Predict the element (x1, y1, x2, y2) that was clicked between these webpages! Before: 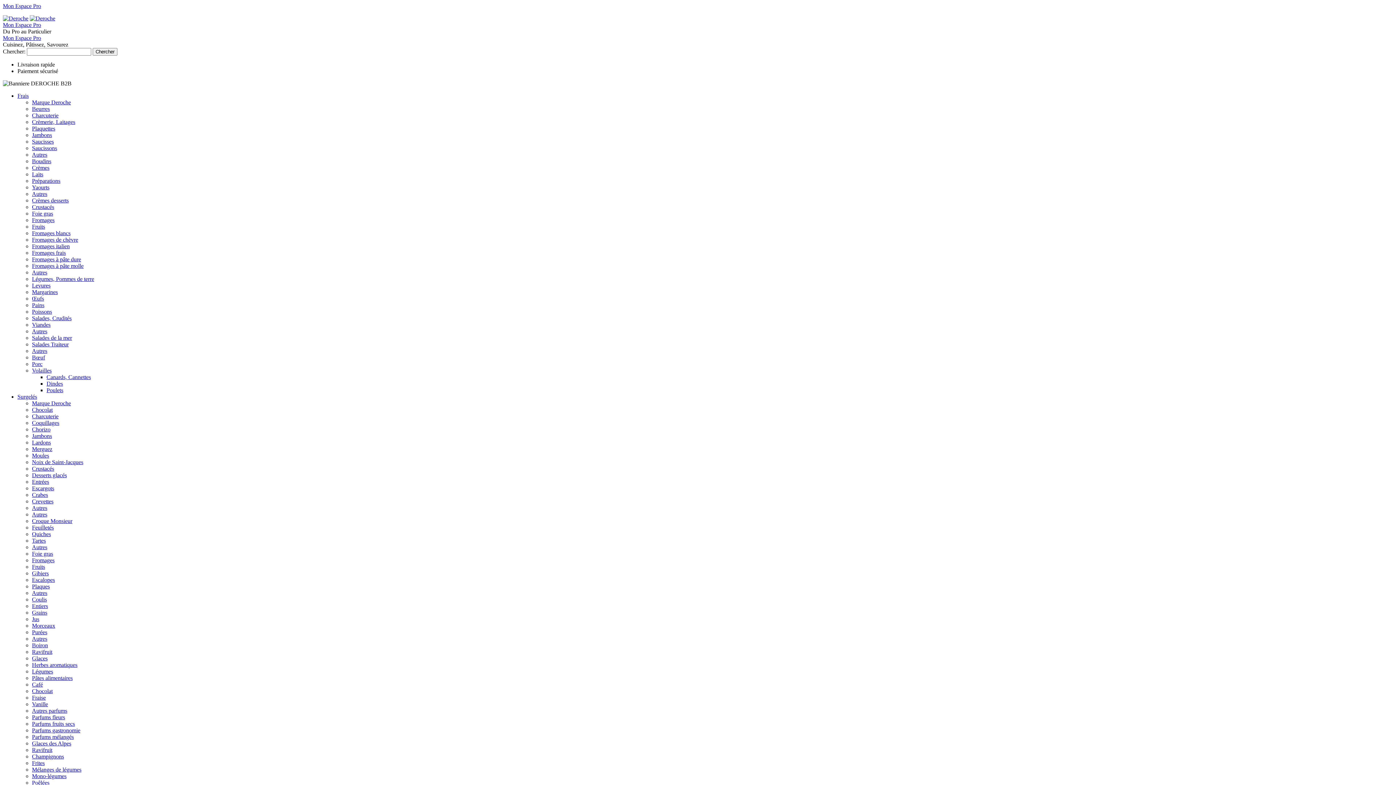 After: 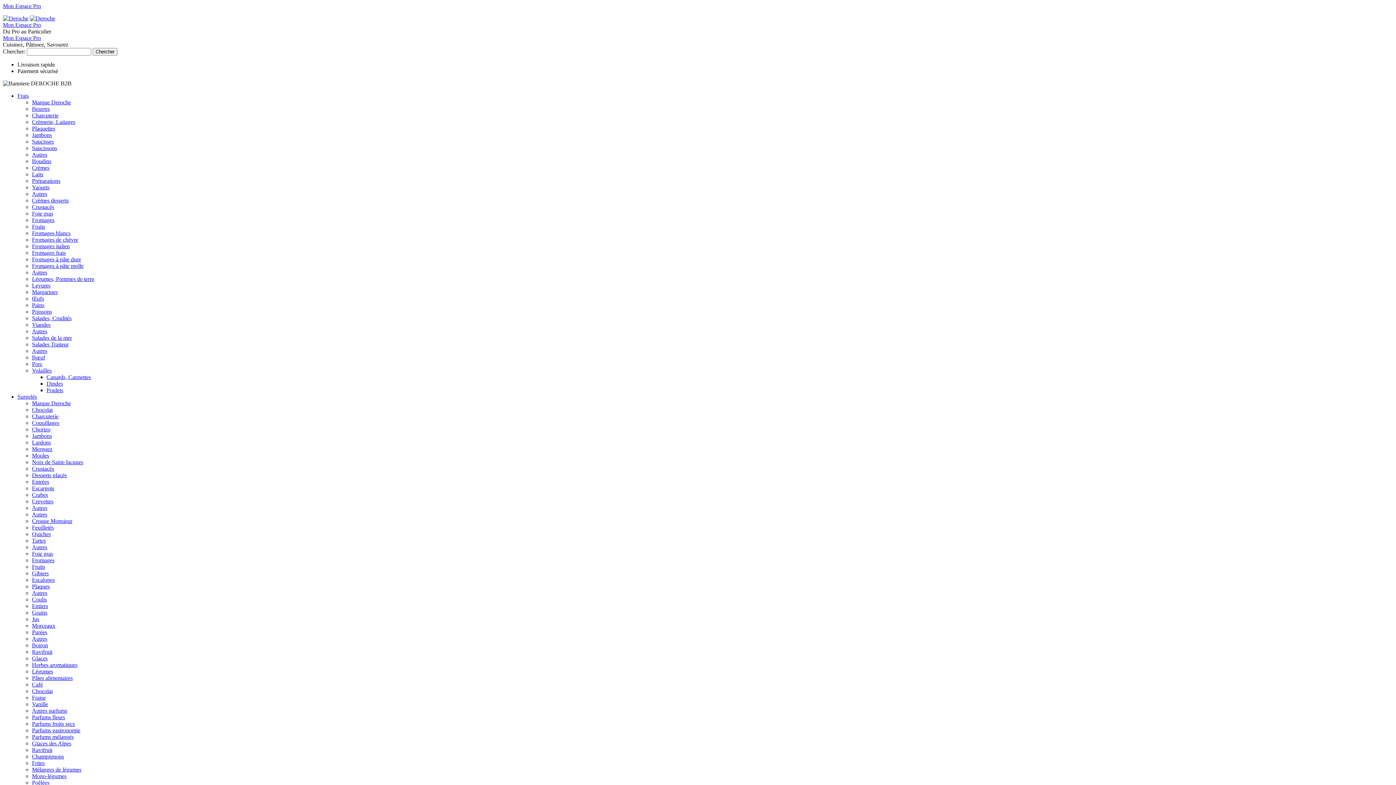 Action: label: Desserts glacés bbox: (32, 472, 66, 478)